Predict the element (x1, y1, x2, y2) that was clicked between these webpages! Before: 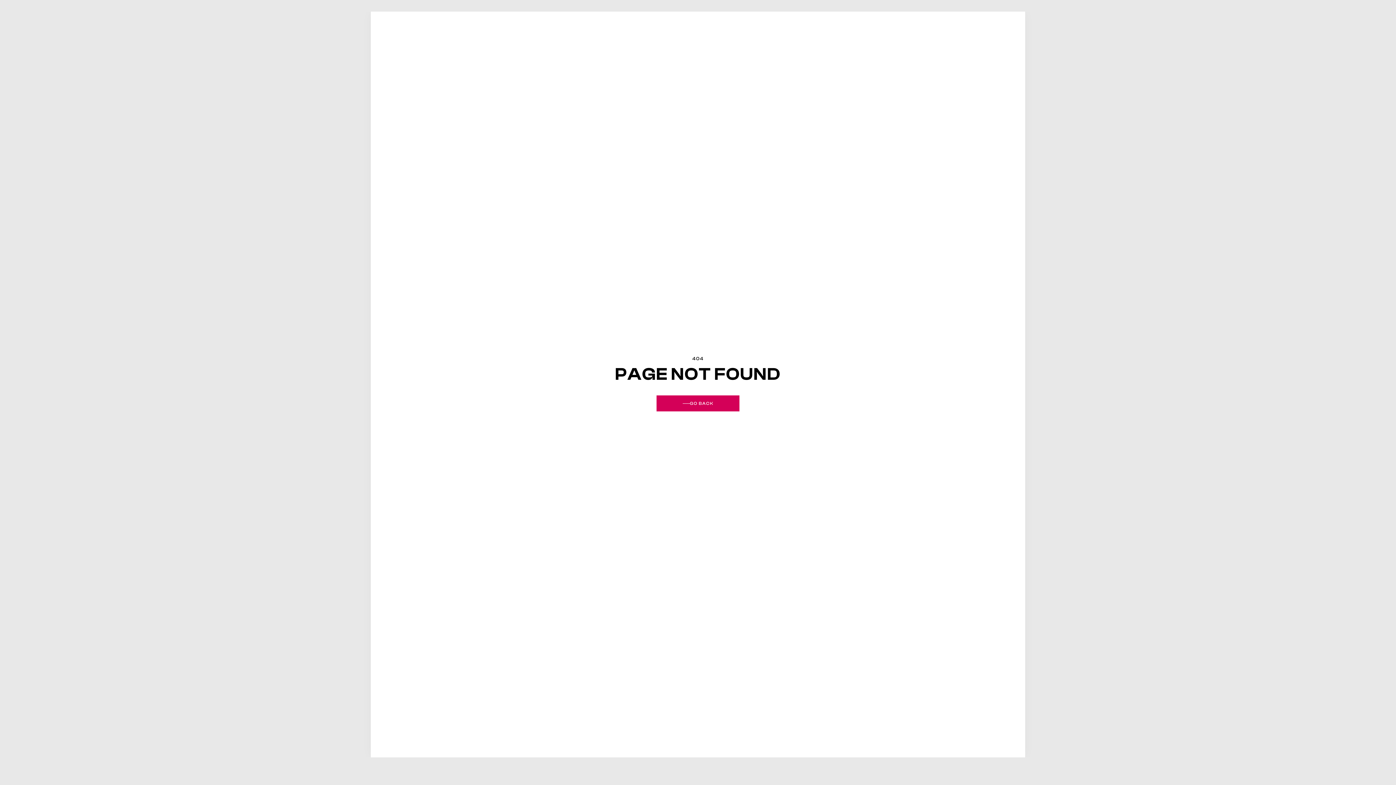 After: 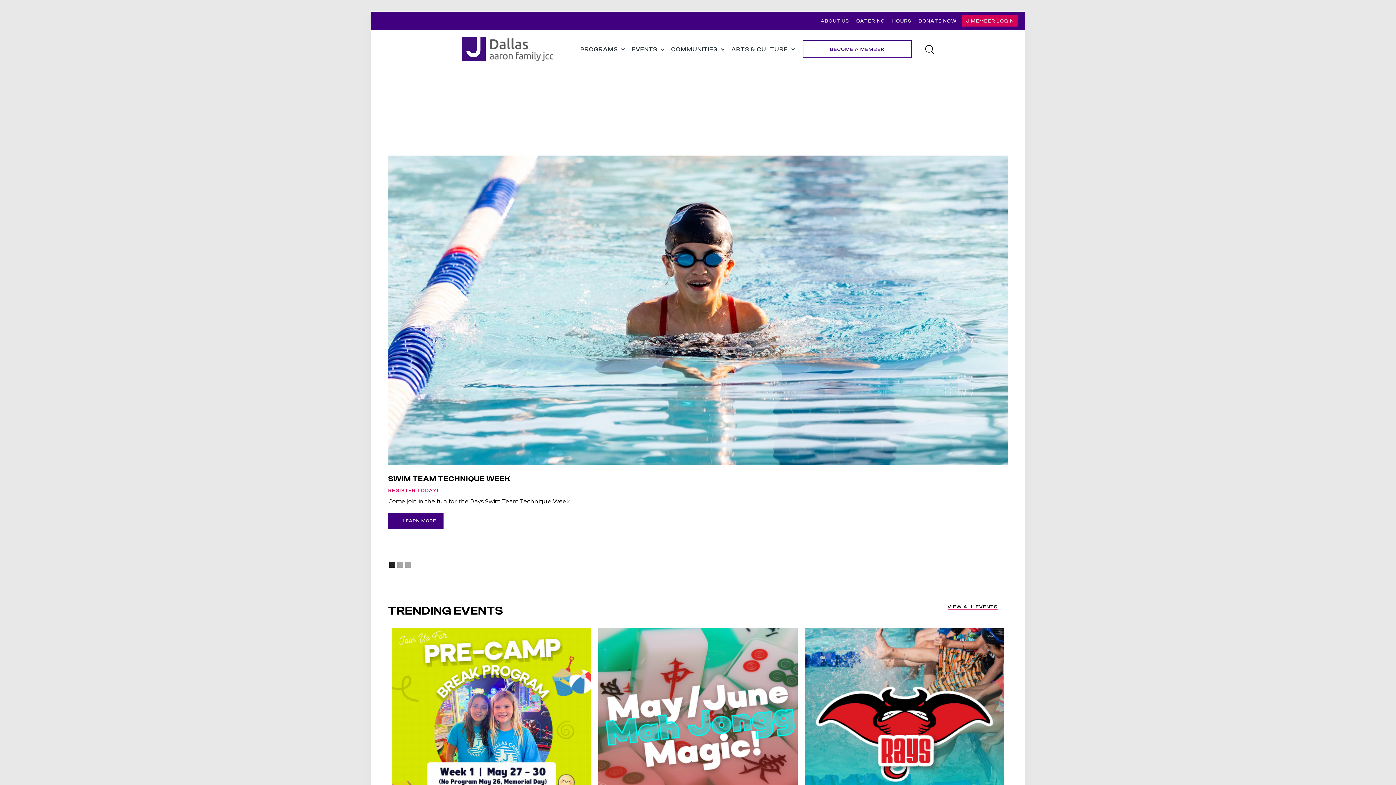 Action: label: GO BACK bbox: (656, 395, 739, 411)